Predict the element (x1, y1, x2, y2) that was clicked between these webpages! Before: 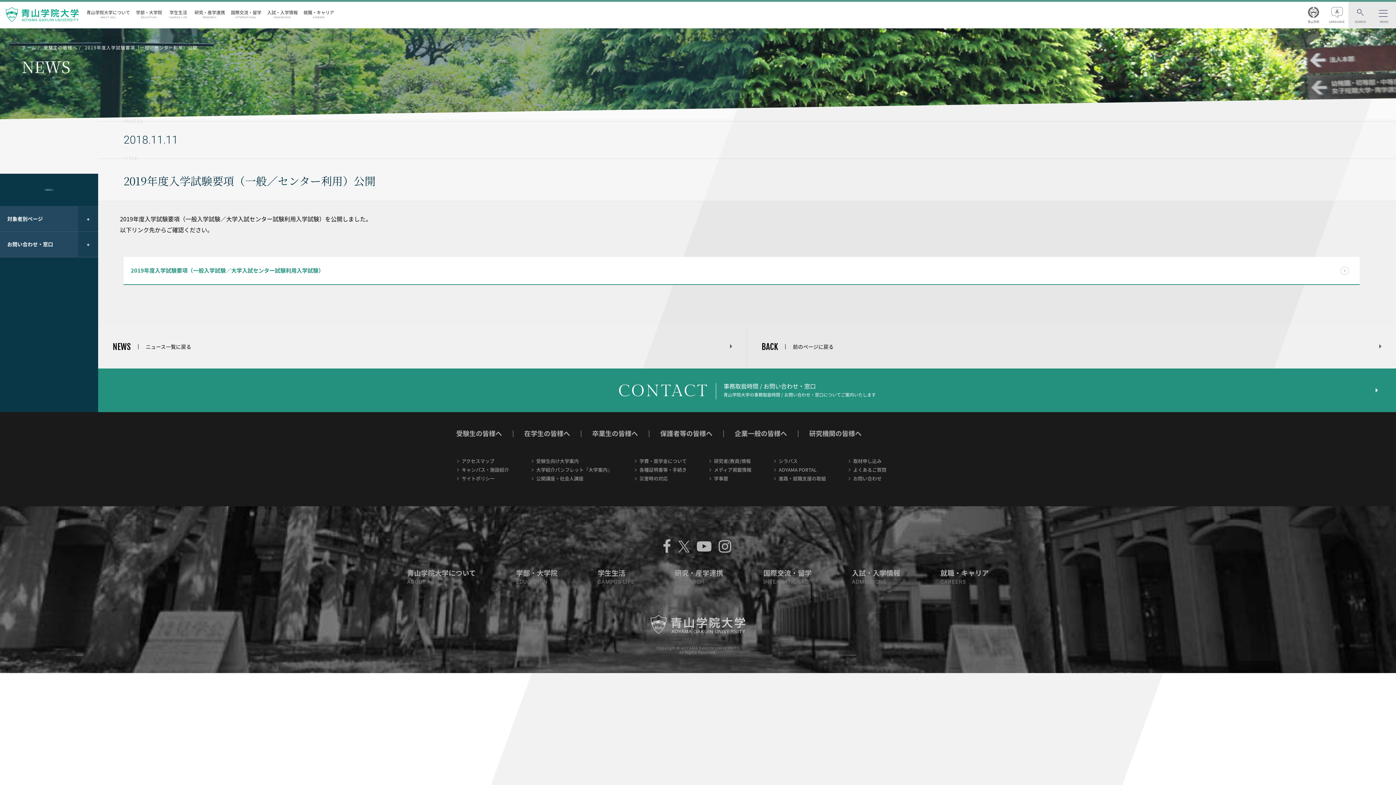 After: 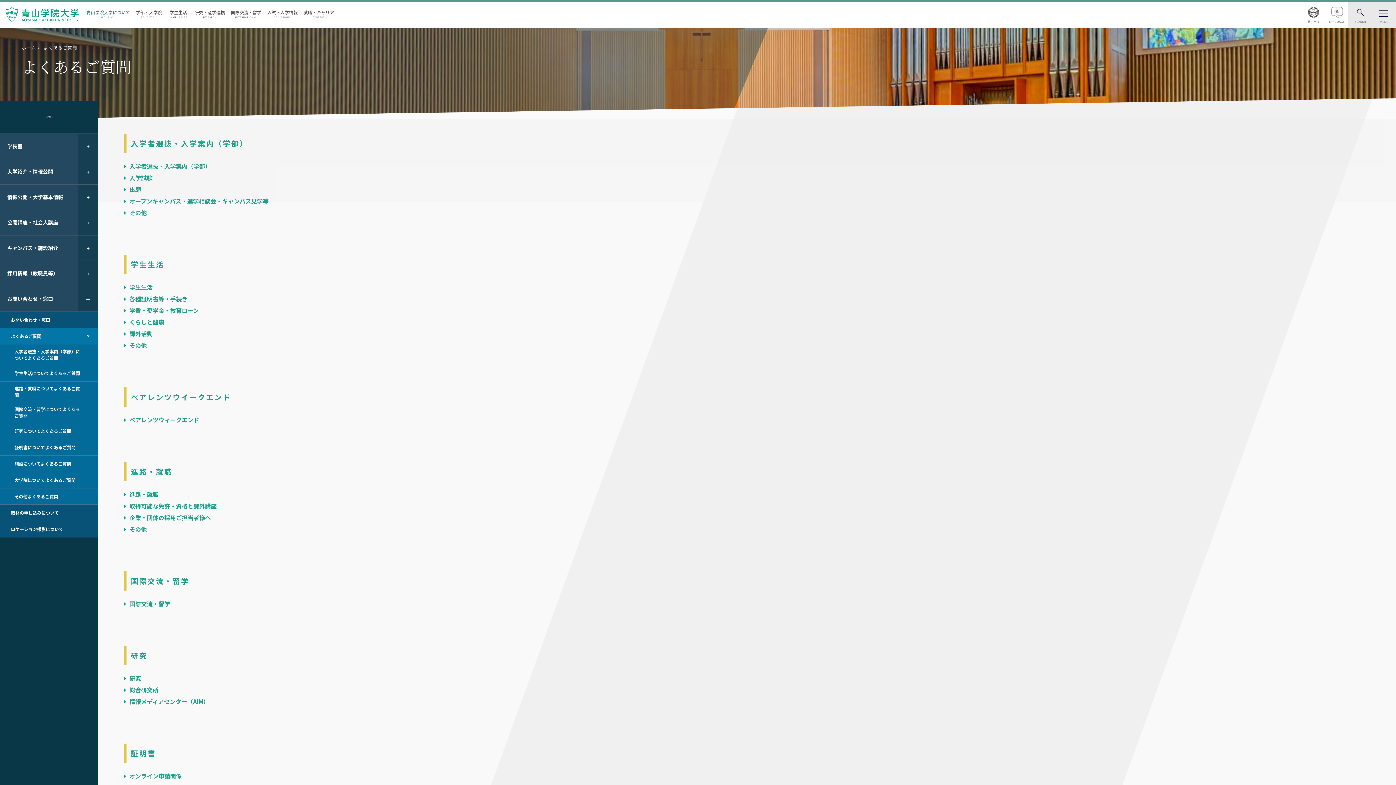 Action: label: よくあるご質問 bbox: (853, 466, 886, 473)